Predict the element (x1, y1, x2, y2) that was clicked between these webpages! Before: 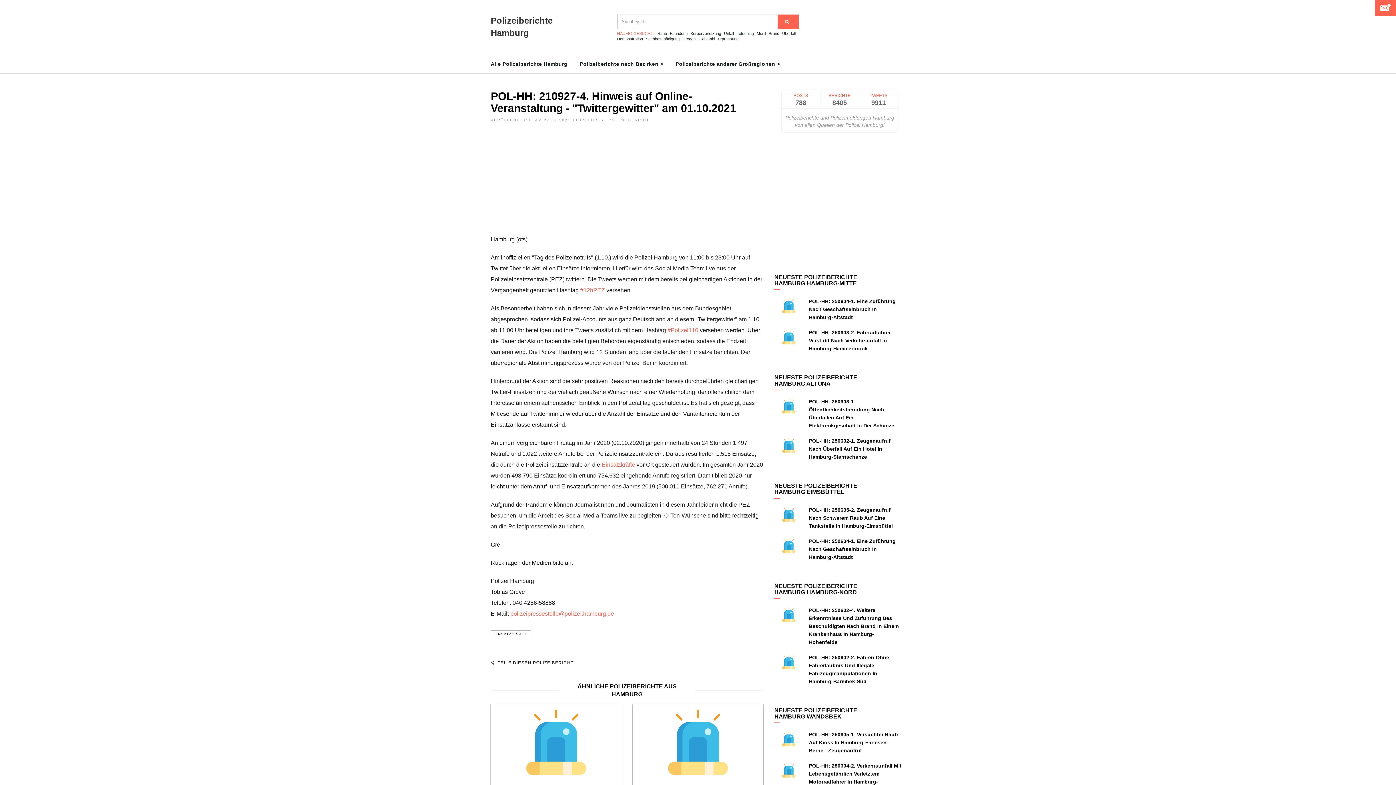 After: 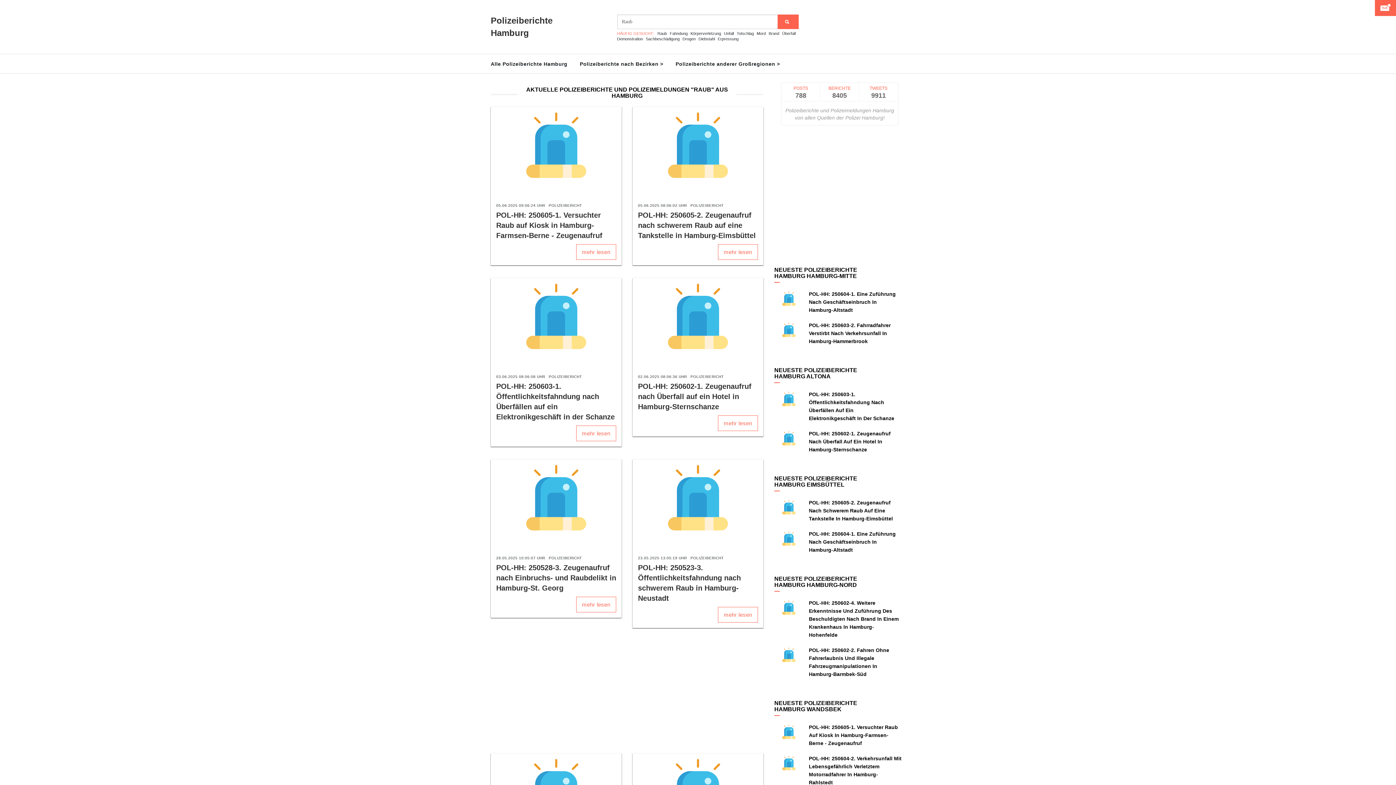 Action: label: Raub bbox: (657, 31, 667, 35)